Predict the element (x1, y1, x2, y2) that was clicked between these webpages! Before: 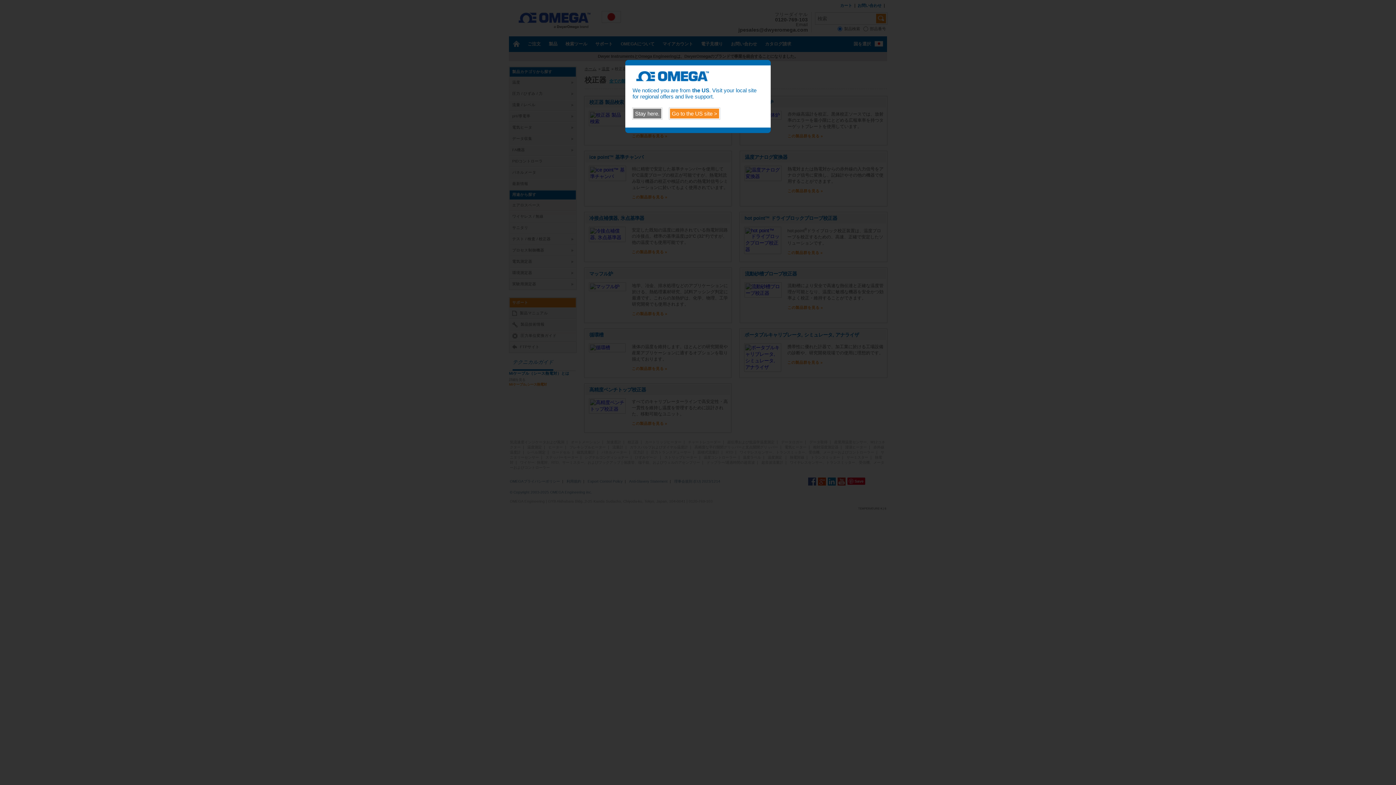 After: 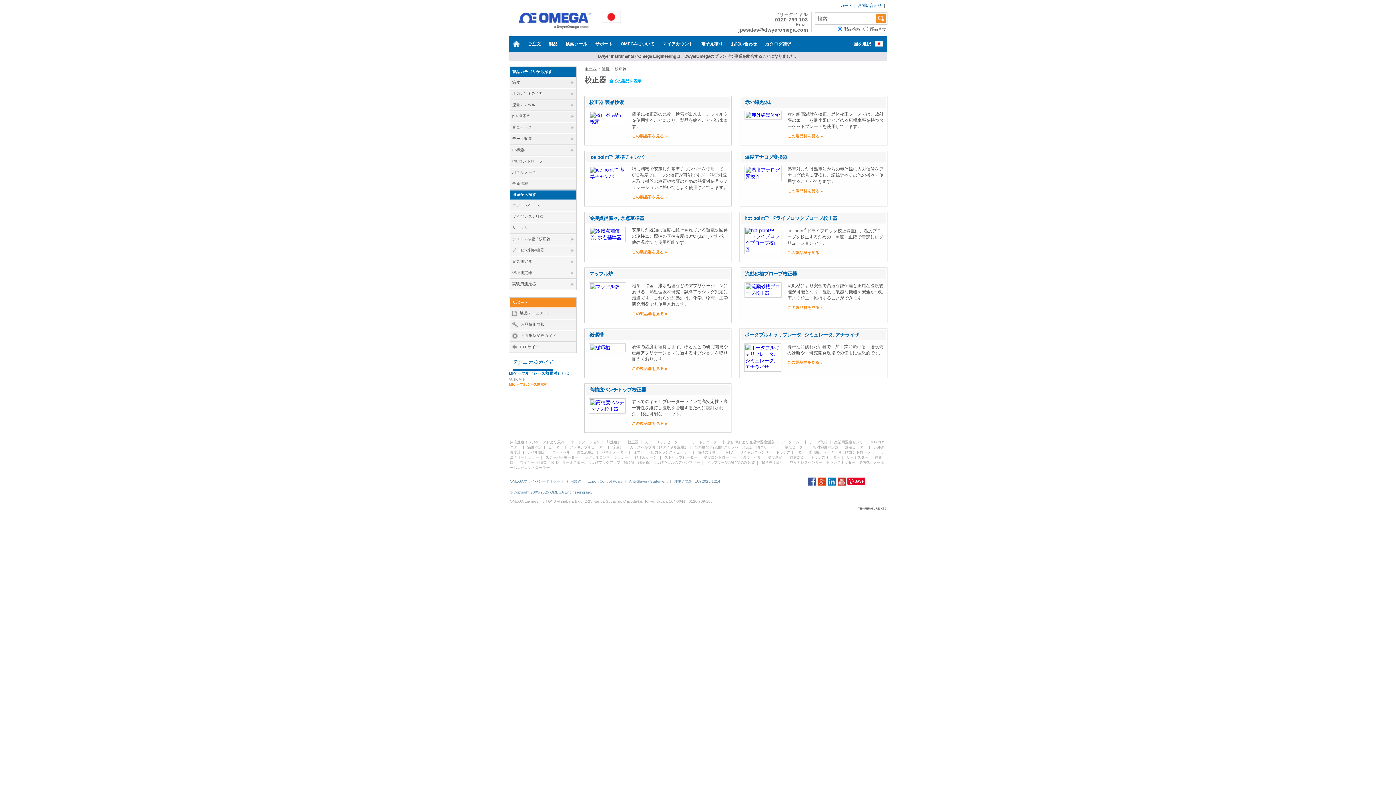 Action: label: Stay here. bbox: (632, 108, 662, 119)